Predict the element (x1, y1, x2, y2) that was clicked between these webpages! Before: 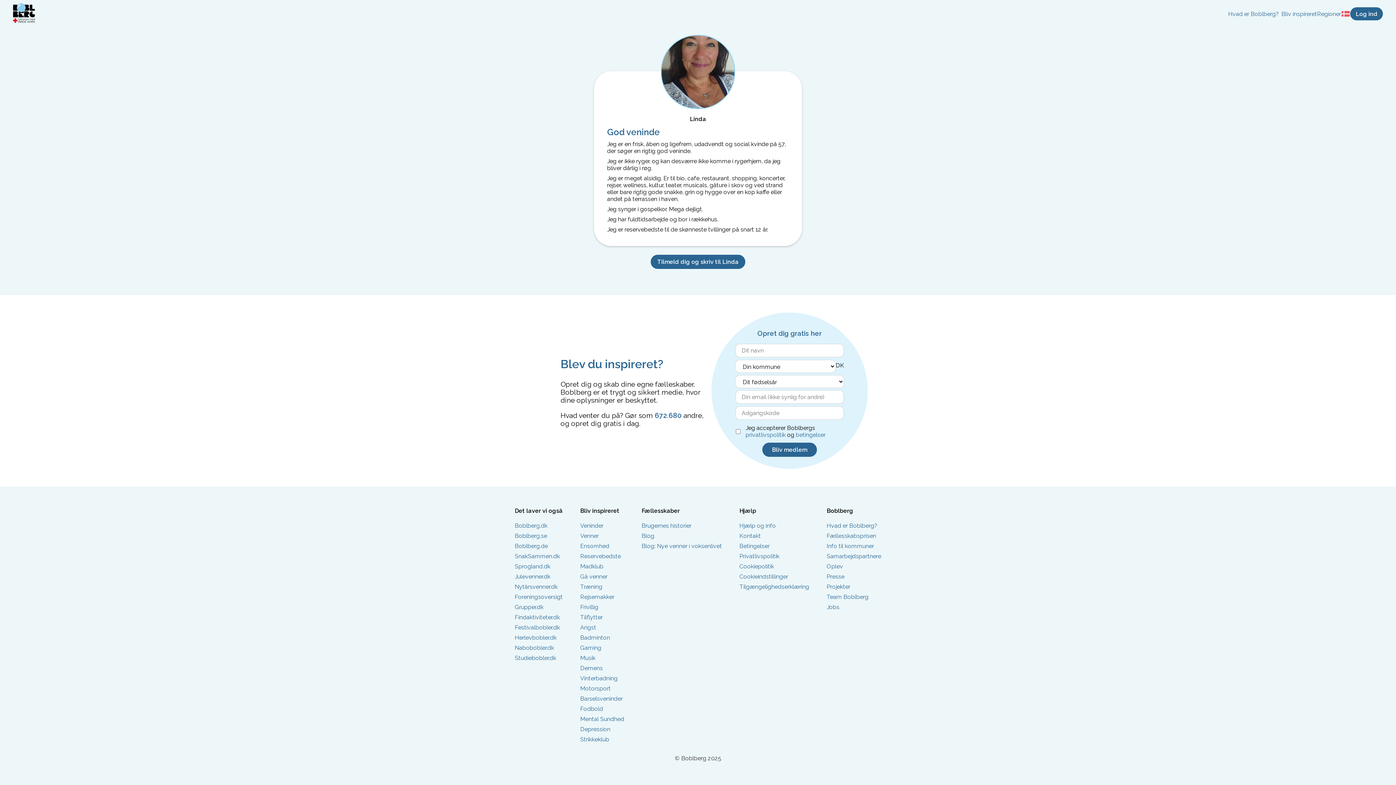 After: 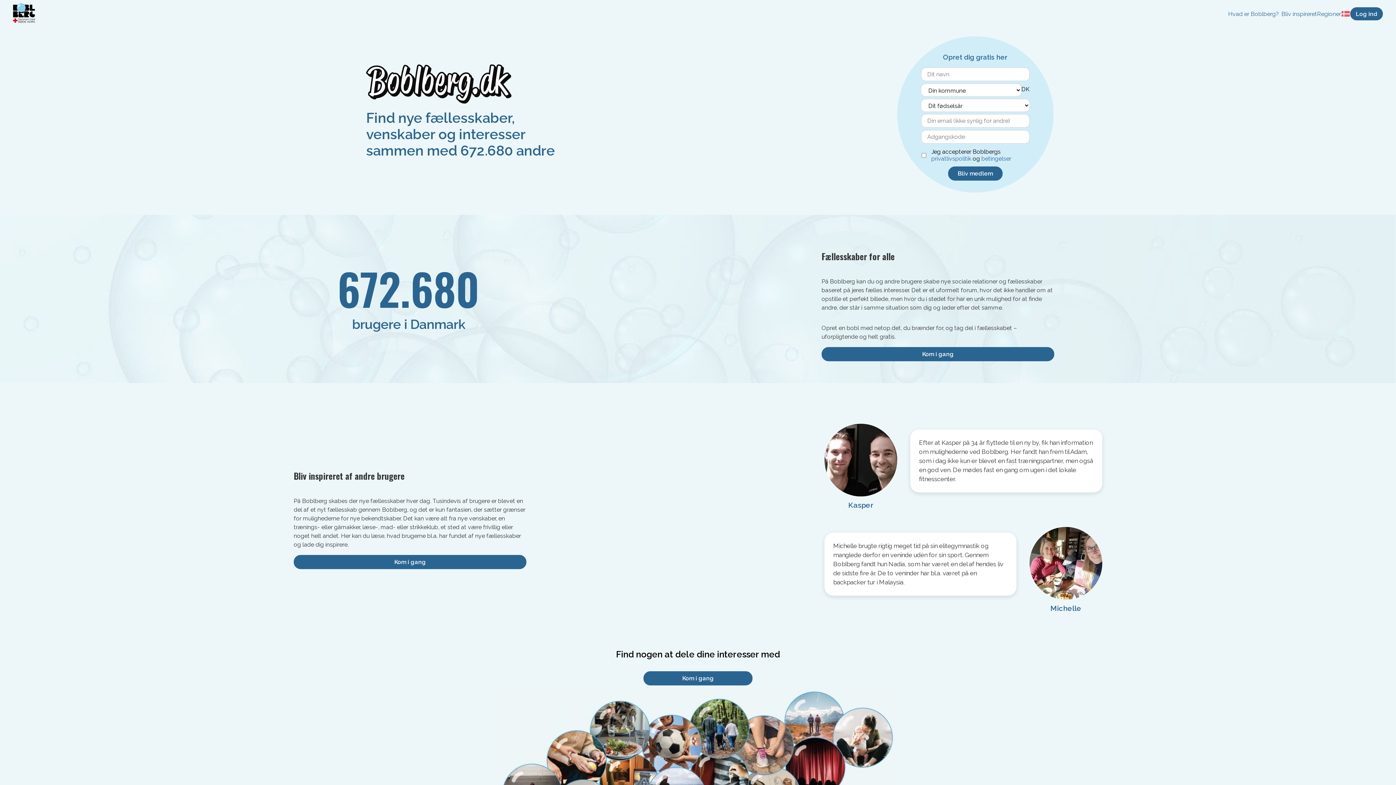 Action: bbox: (580, 695, 624, 702) label: Barselsveninder